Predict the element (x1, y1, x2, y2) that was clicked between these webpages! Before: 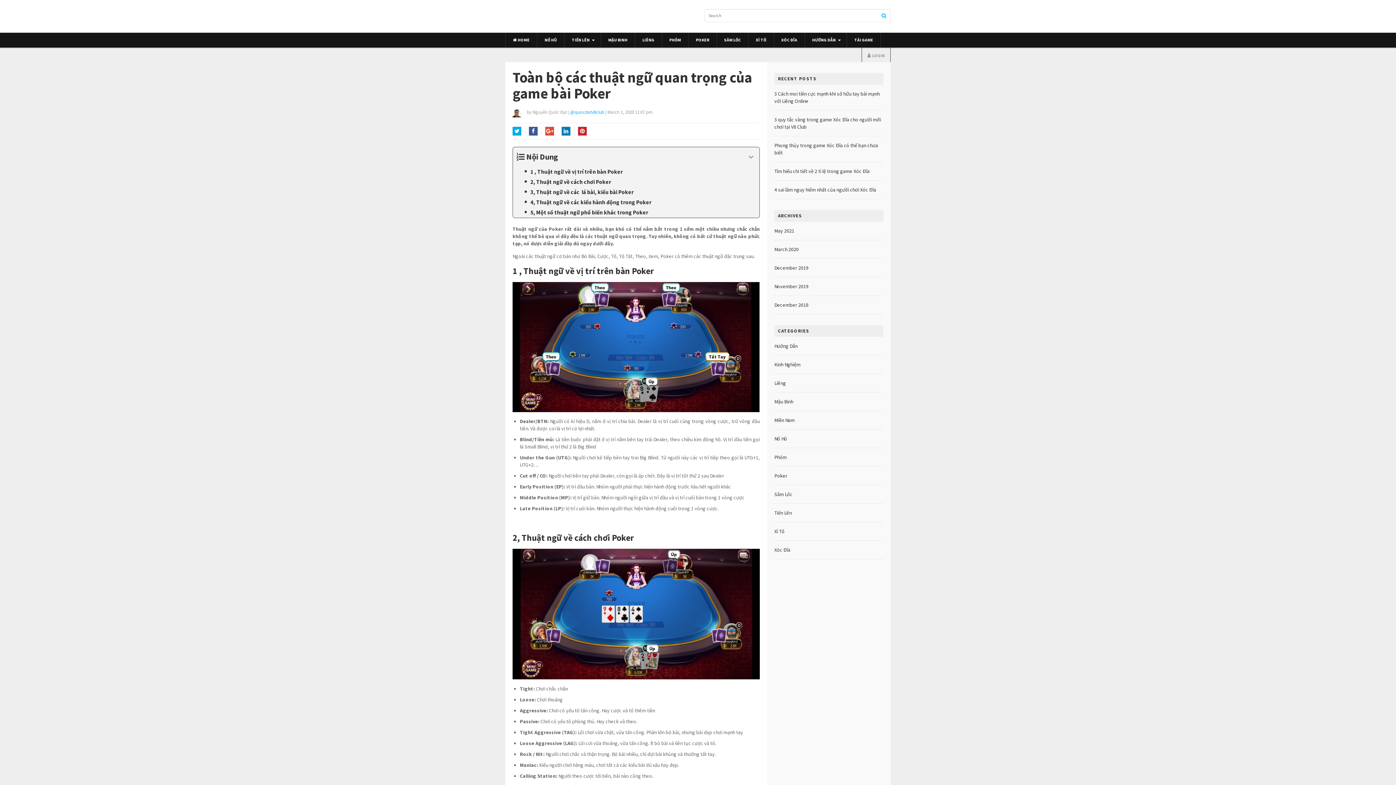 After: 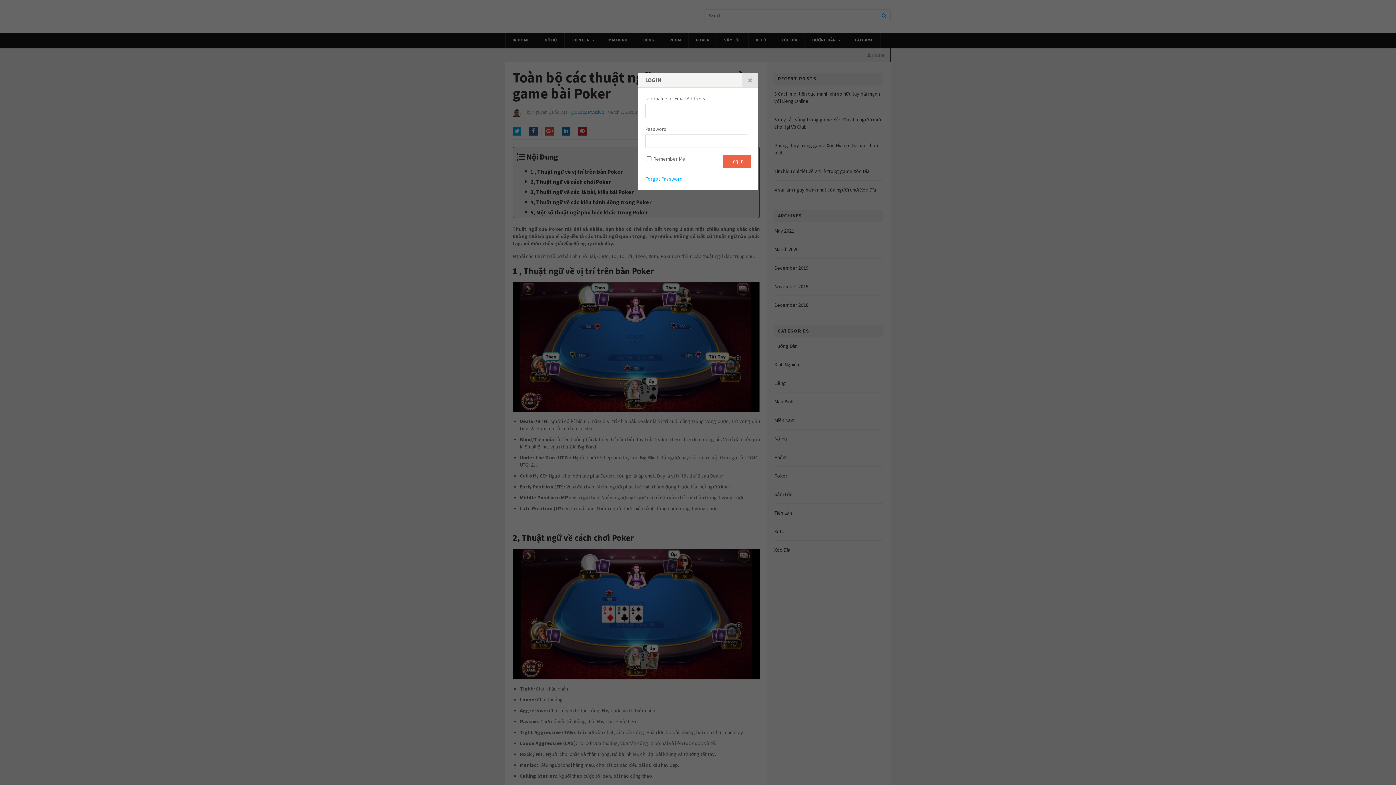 Action: label:  LOGIN bbox: (862, 47, 890, 62)